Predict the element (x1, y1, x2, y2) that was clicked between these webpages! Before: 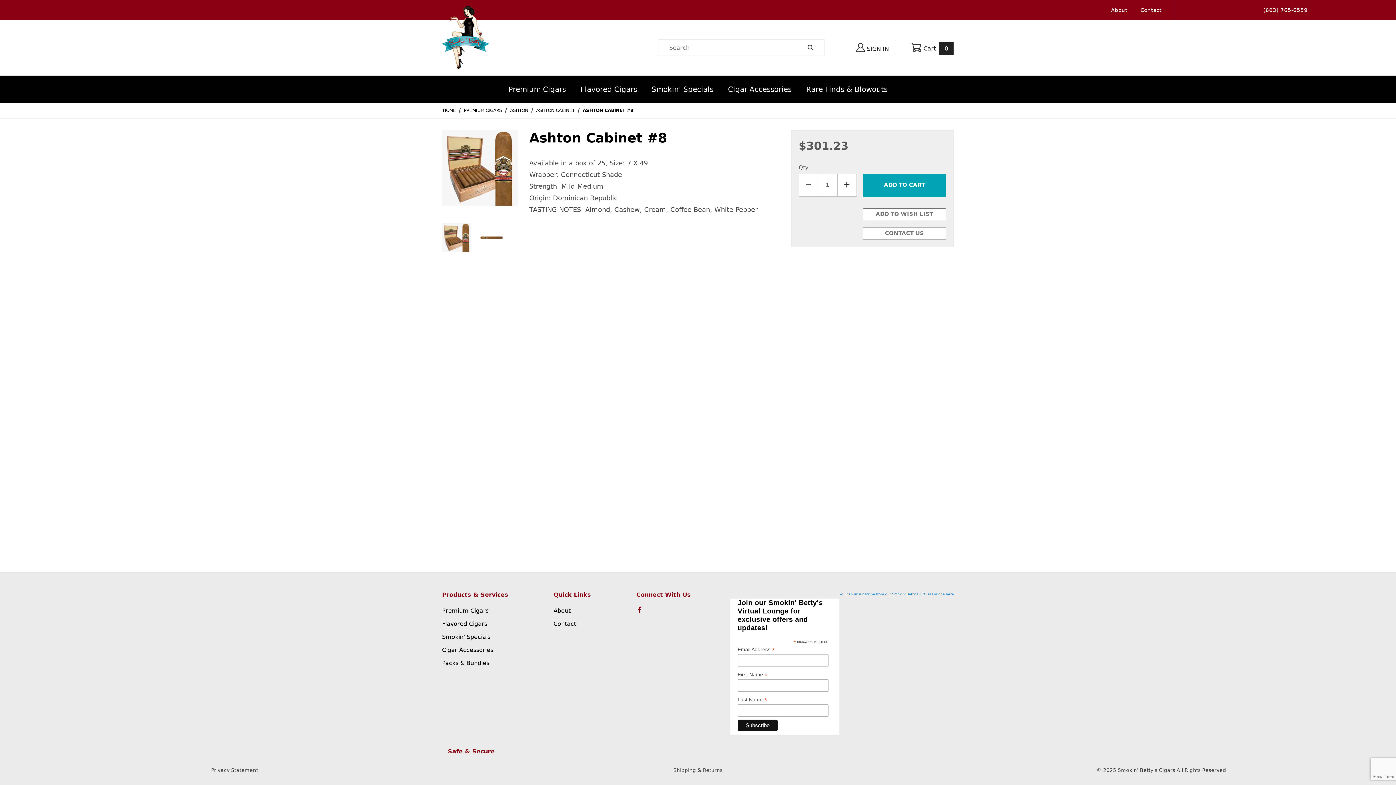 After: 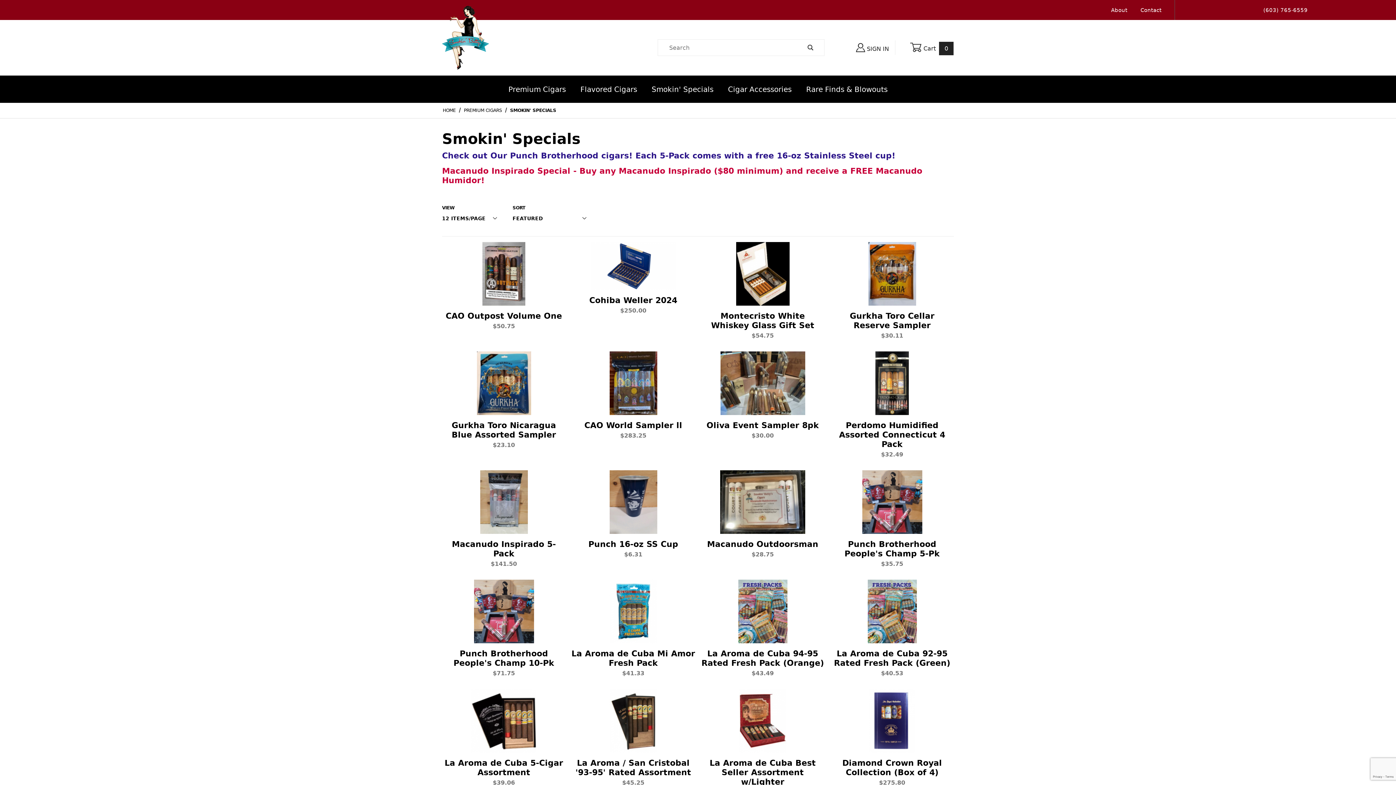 Action: bbox: (644, 81, 720, 97) label: Smokin' Specials